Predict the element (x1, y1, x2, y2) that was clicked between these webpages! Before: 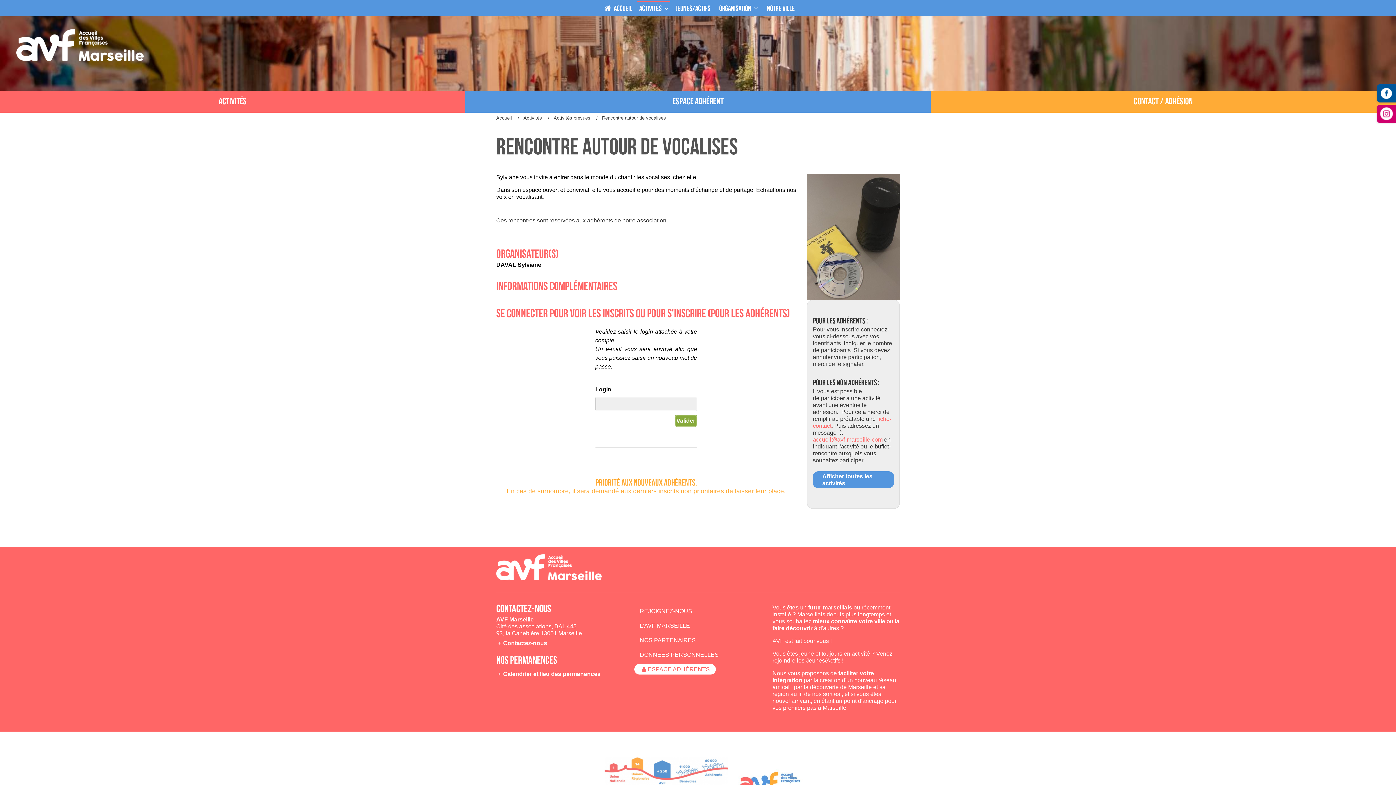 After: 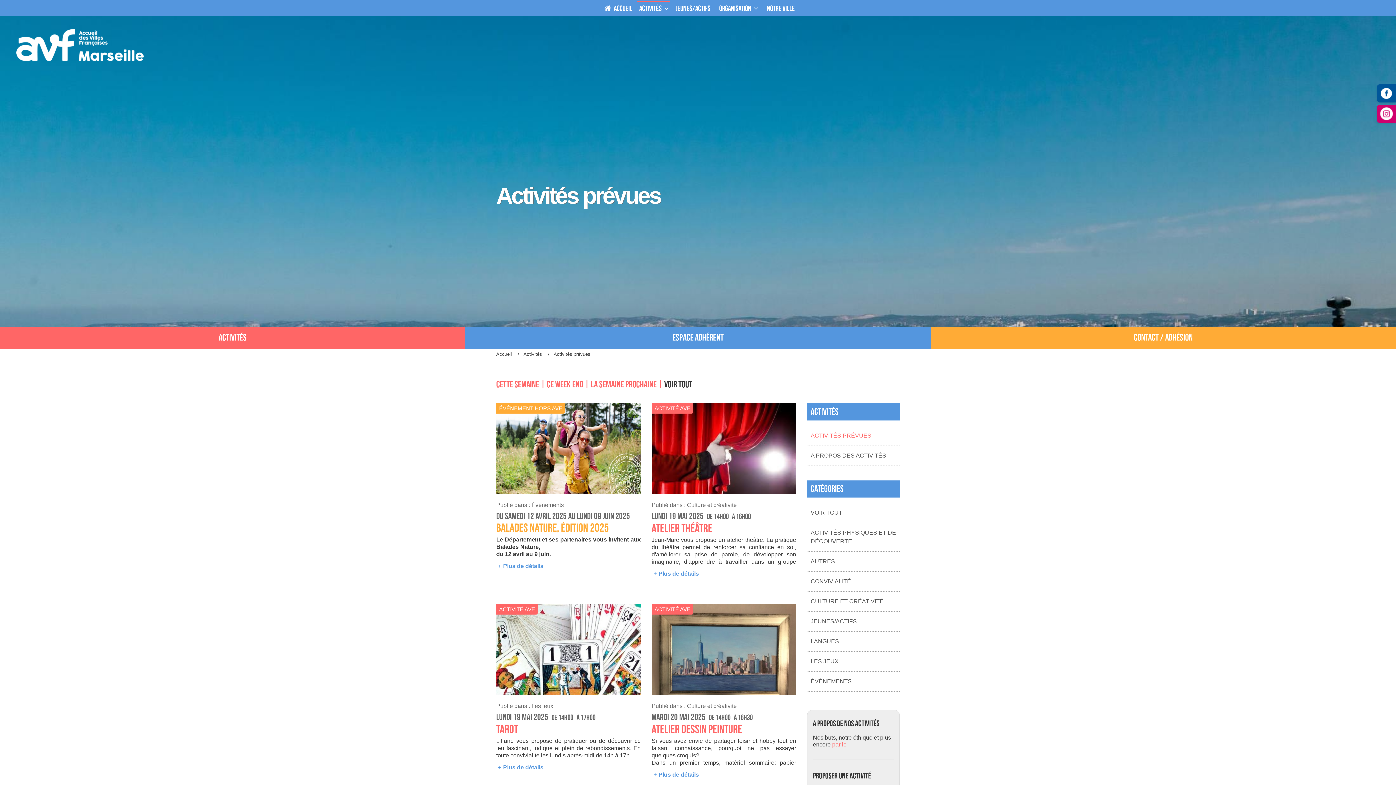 Action: label: Afficher toutes les activités  bbox: (813, 471, 894, 488)